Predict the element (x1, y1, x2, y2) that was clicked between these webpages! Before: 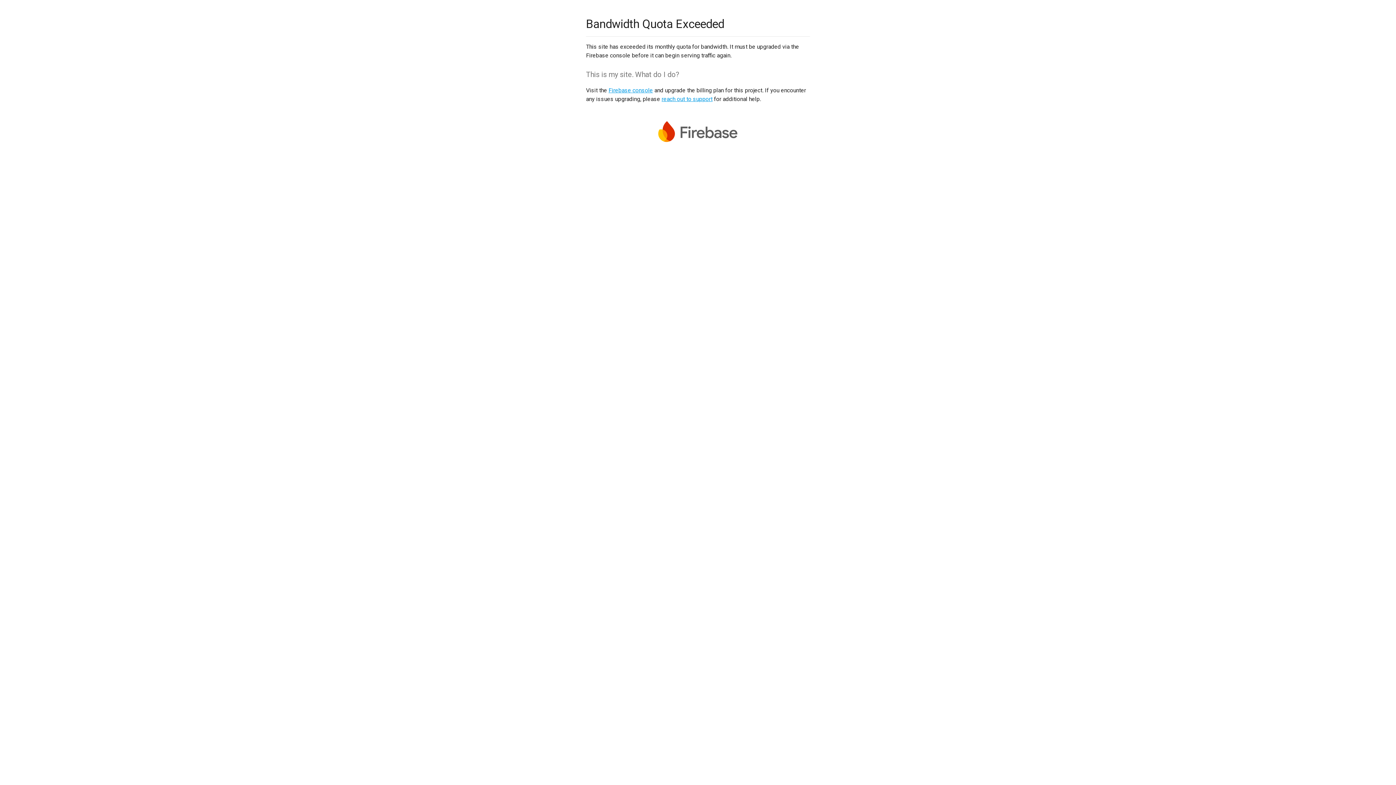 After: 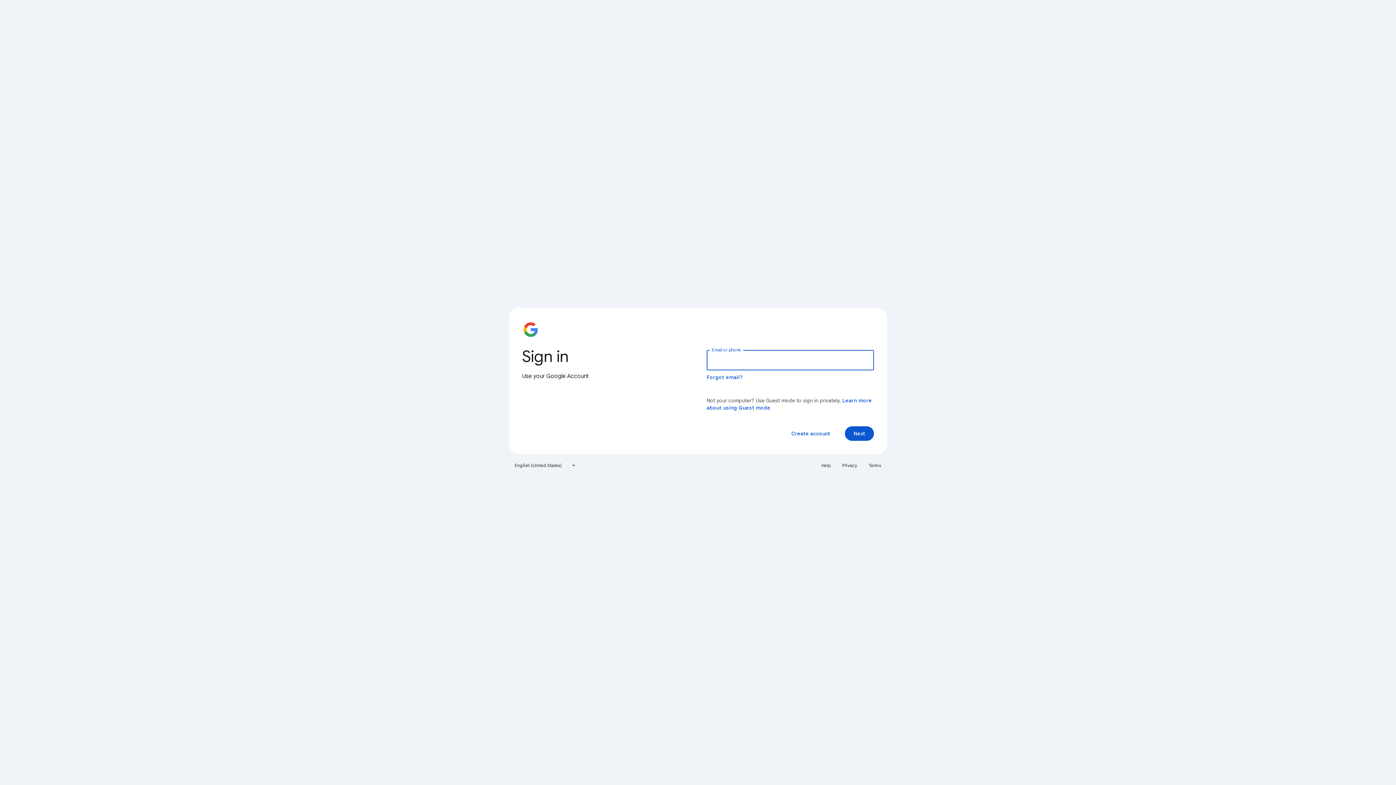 Action: bbox: (608, 86, 653, 93) label: Firebase console